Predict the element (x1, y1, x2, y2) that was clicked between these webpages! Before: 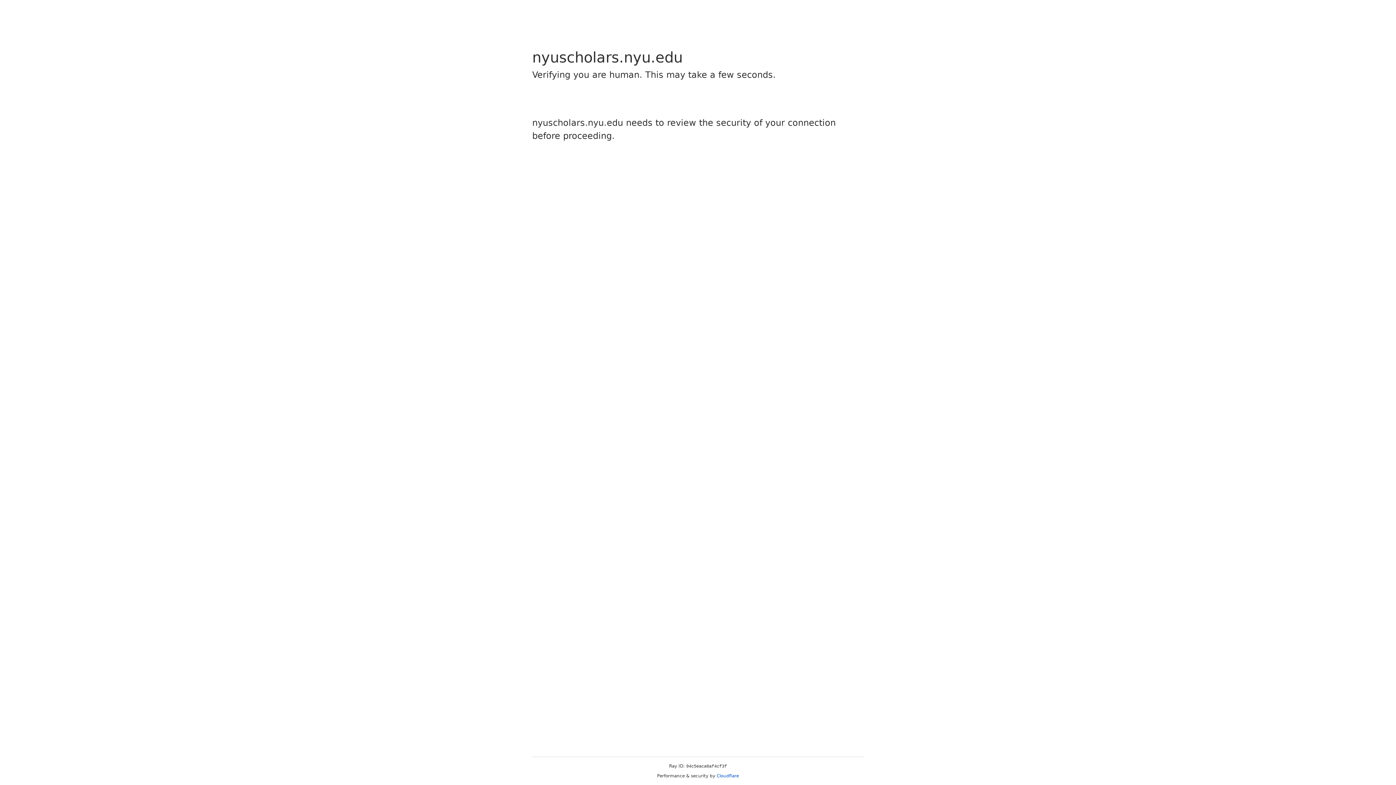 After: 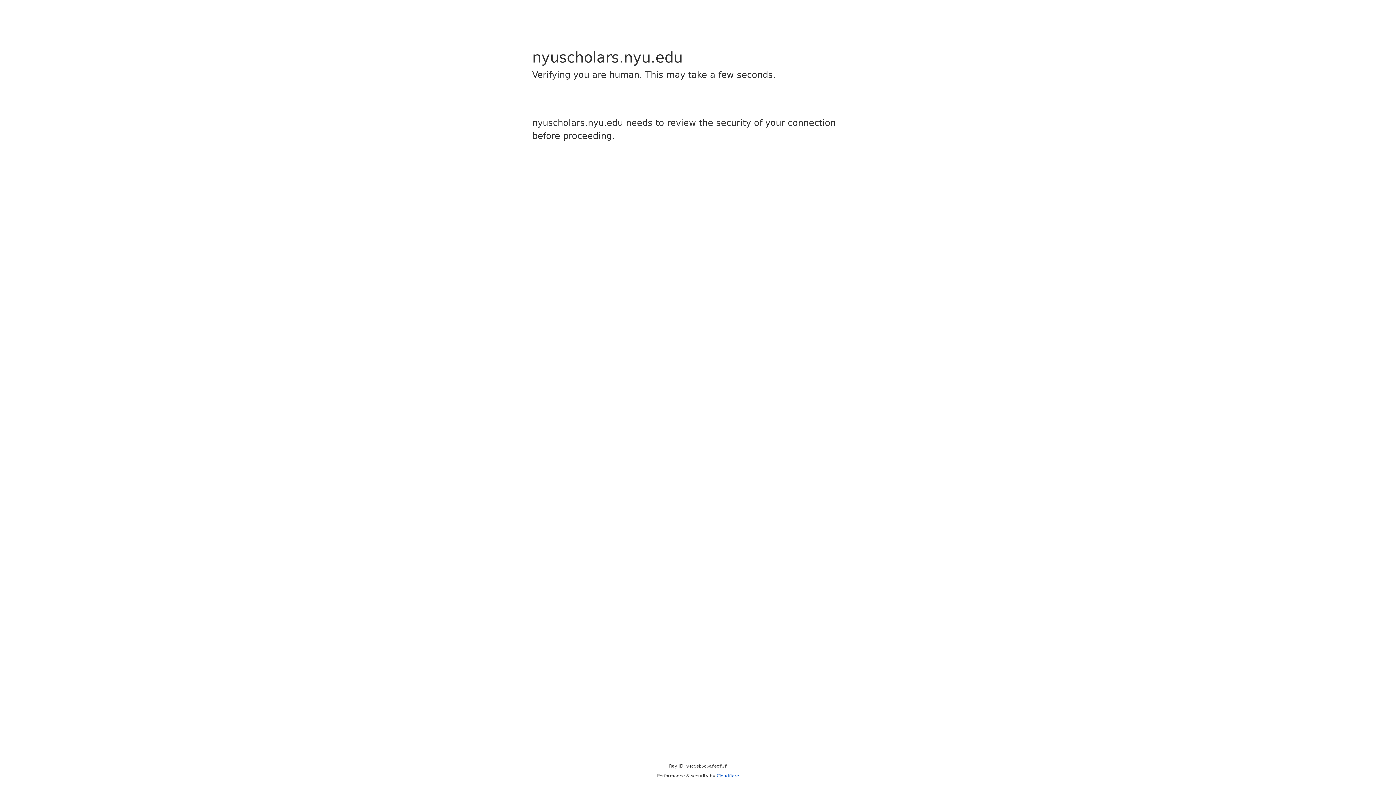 Action: bbox: (716, 773, 739, 778) label: Cloudflare